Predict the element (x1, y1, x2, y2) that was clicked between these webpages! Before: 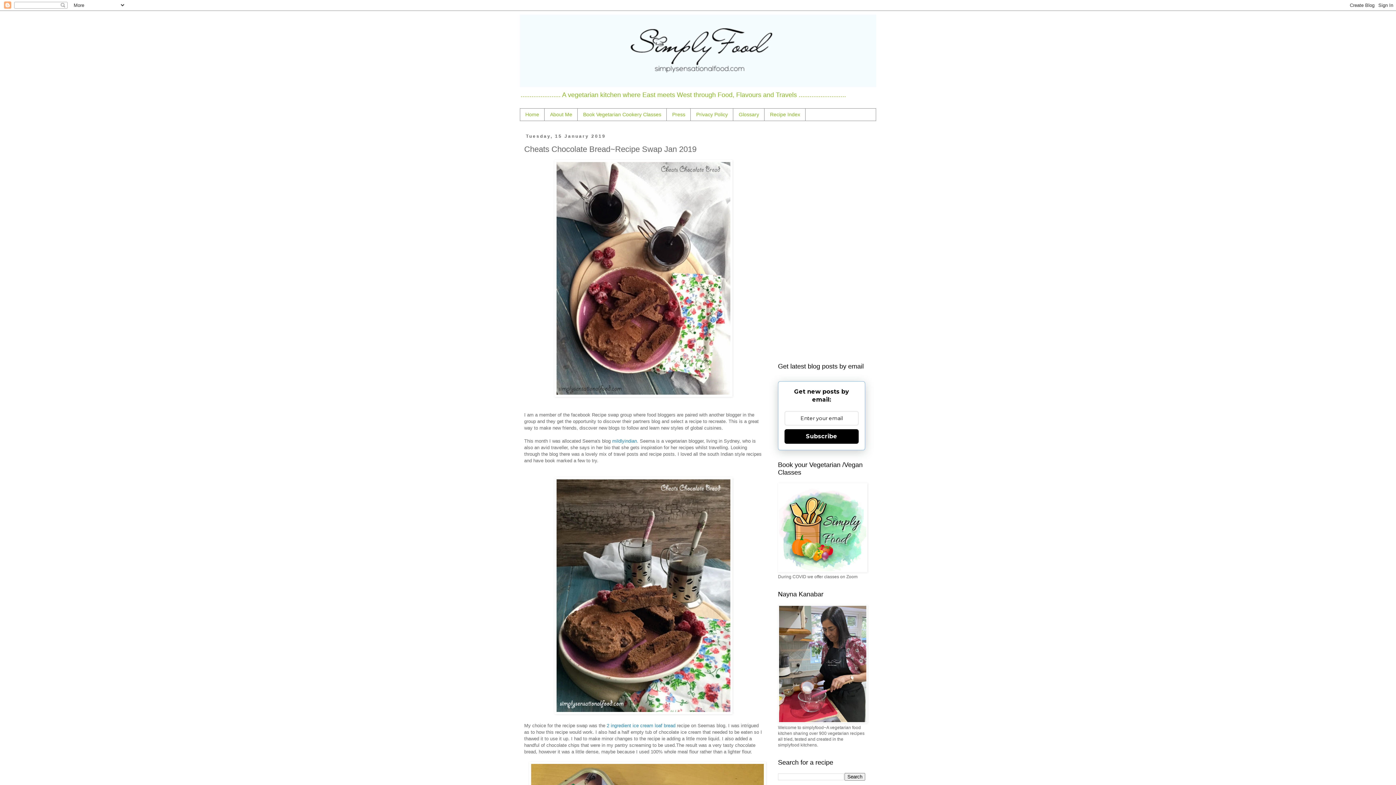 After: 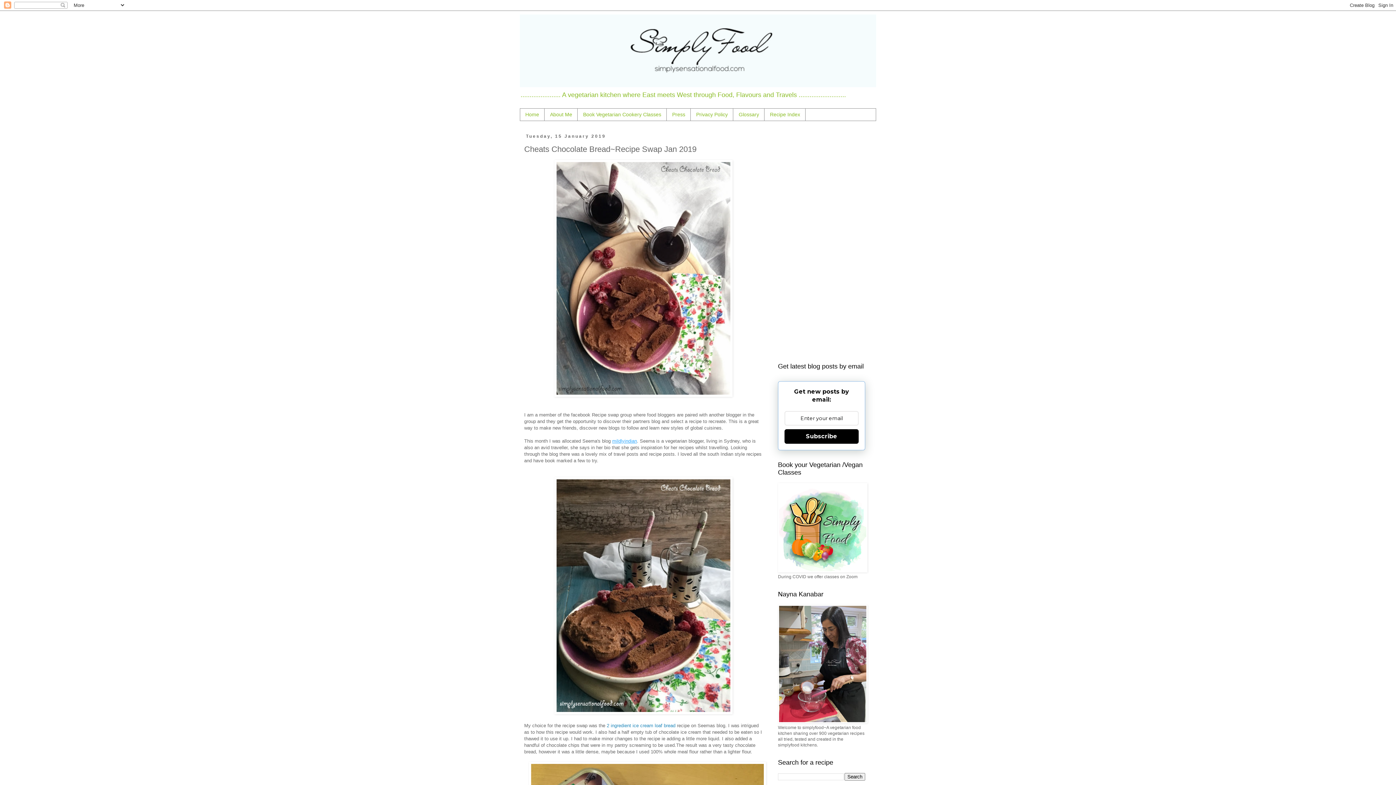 Action: label: mildlyindian bbox: (612, 438, 637, 444)